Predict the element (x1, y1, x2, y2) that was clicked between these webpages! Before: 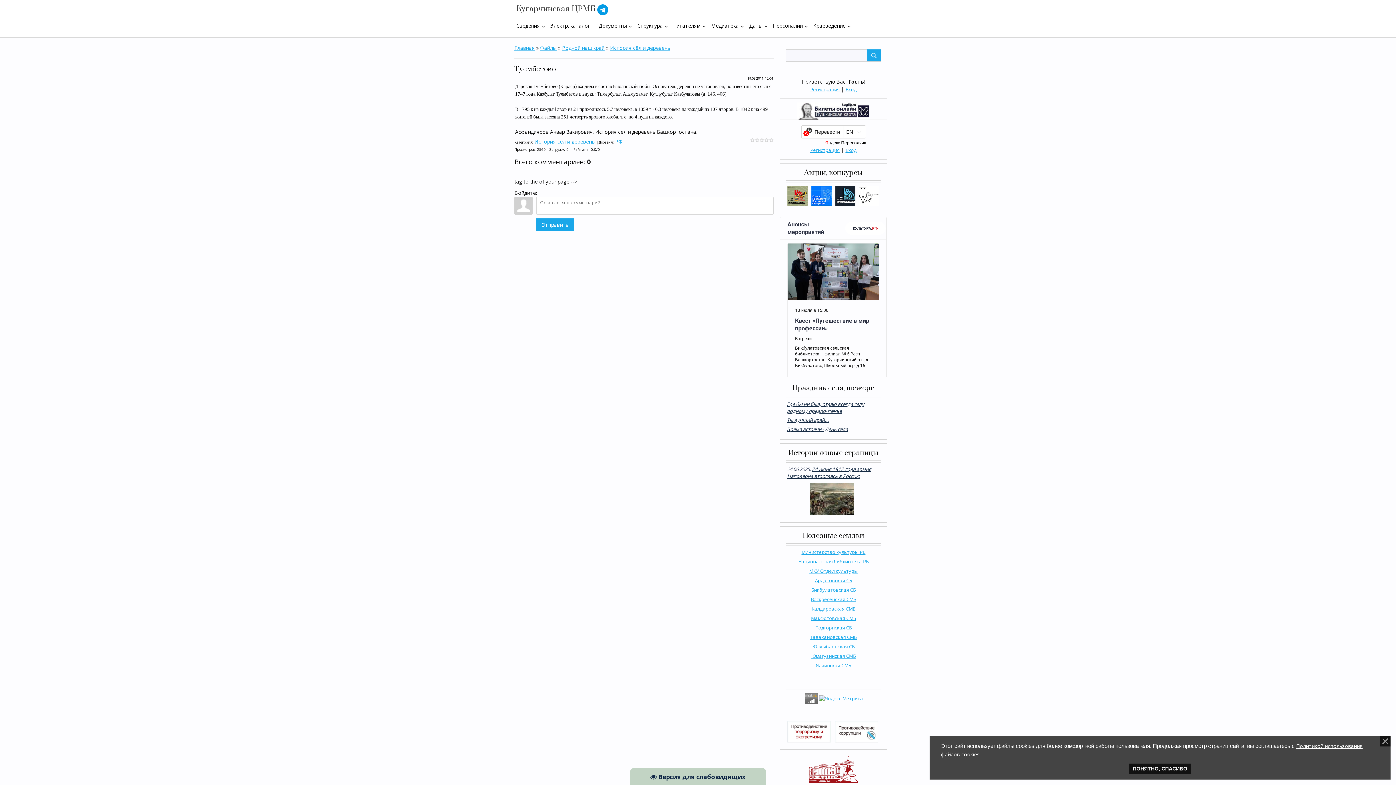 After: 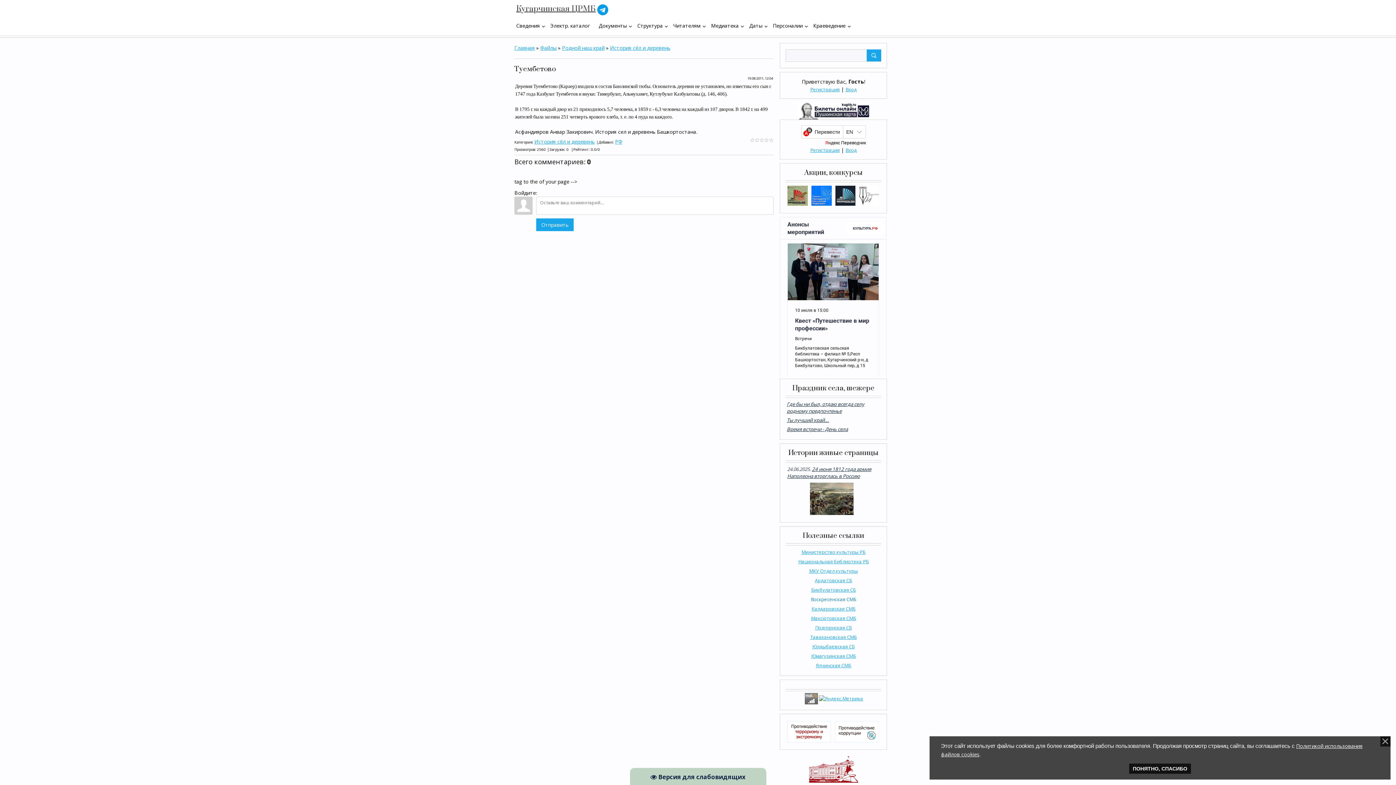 Action: label: Воскресенская СМБ bbox: (810, 594, 856, 604)